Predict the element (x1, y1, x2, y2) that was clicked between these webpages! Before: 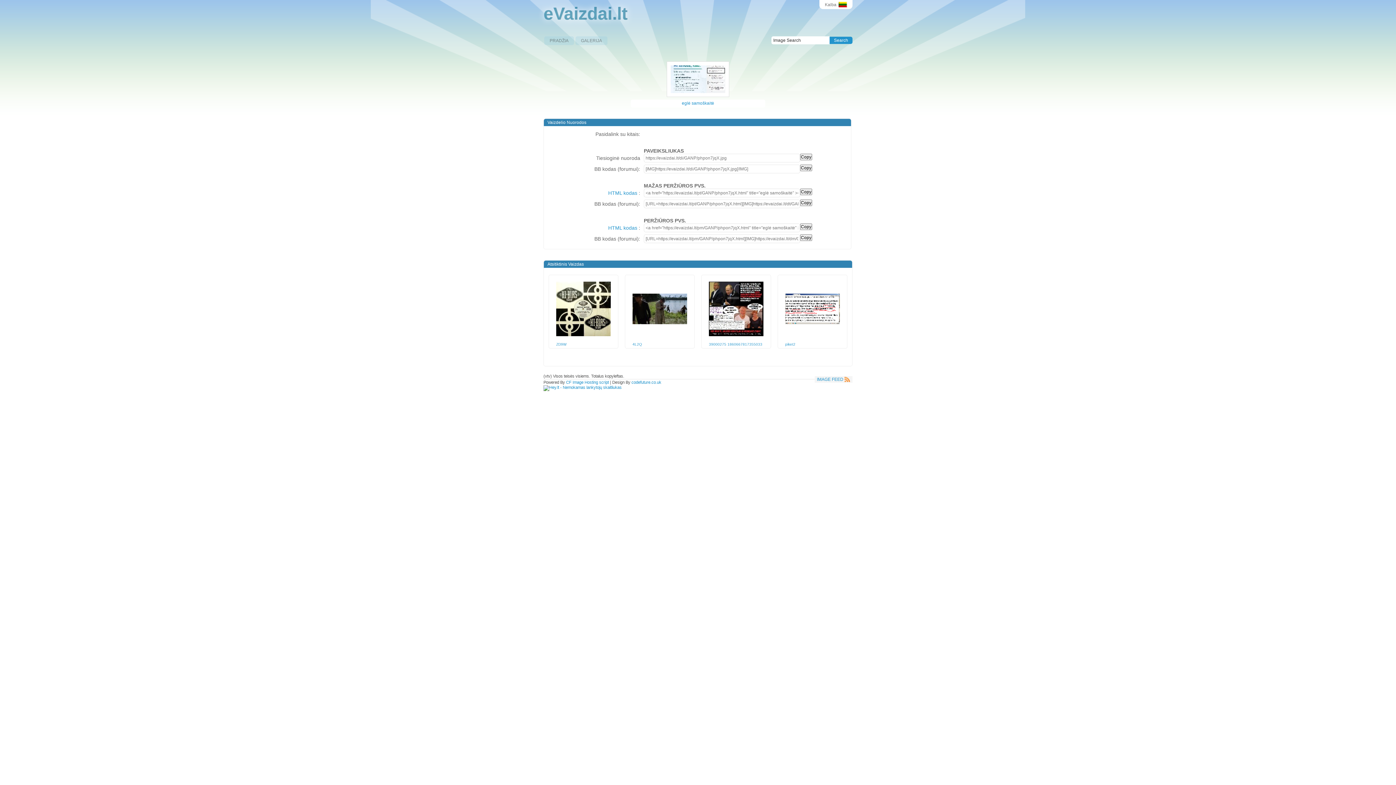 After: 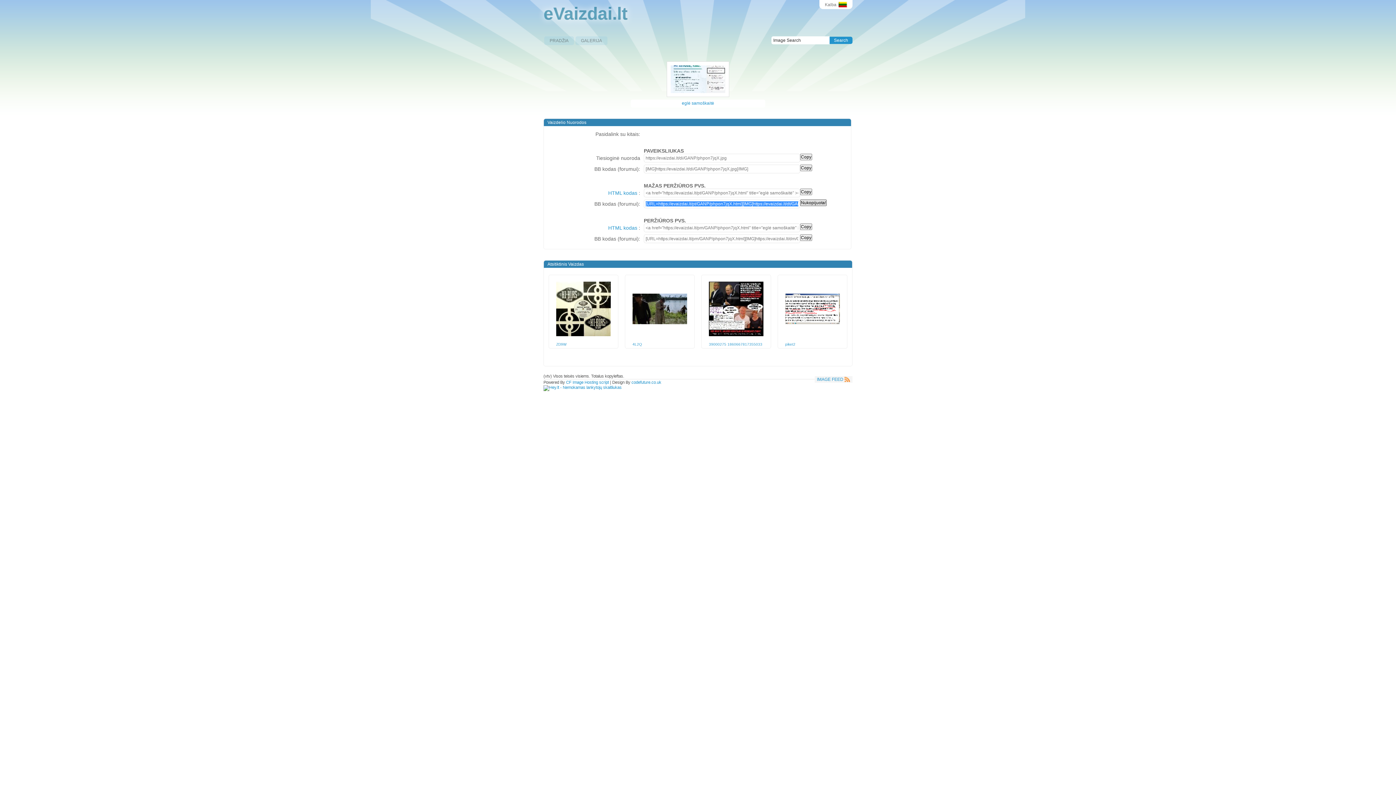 Action: bbox: (800, 199, 812, 206) label: Copy